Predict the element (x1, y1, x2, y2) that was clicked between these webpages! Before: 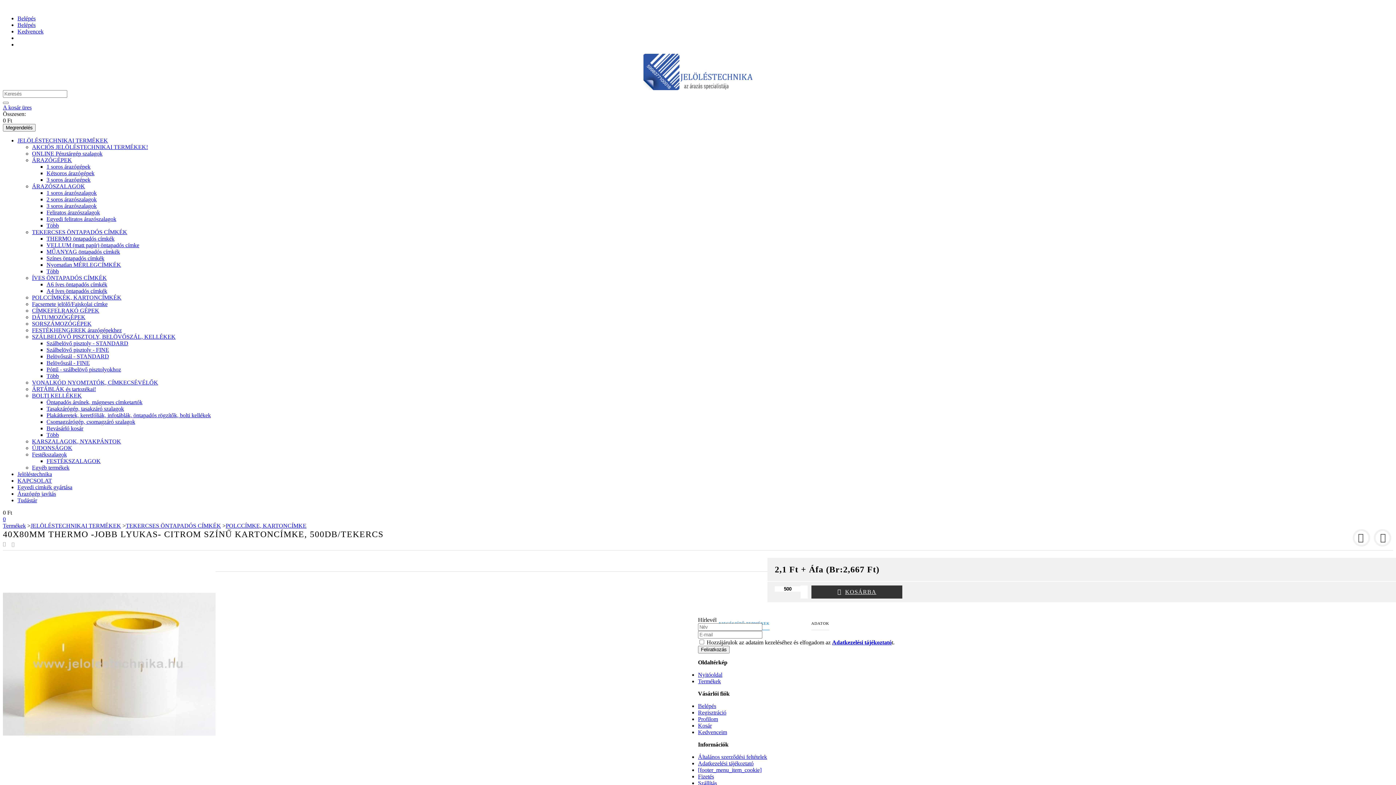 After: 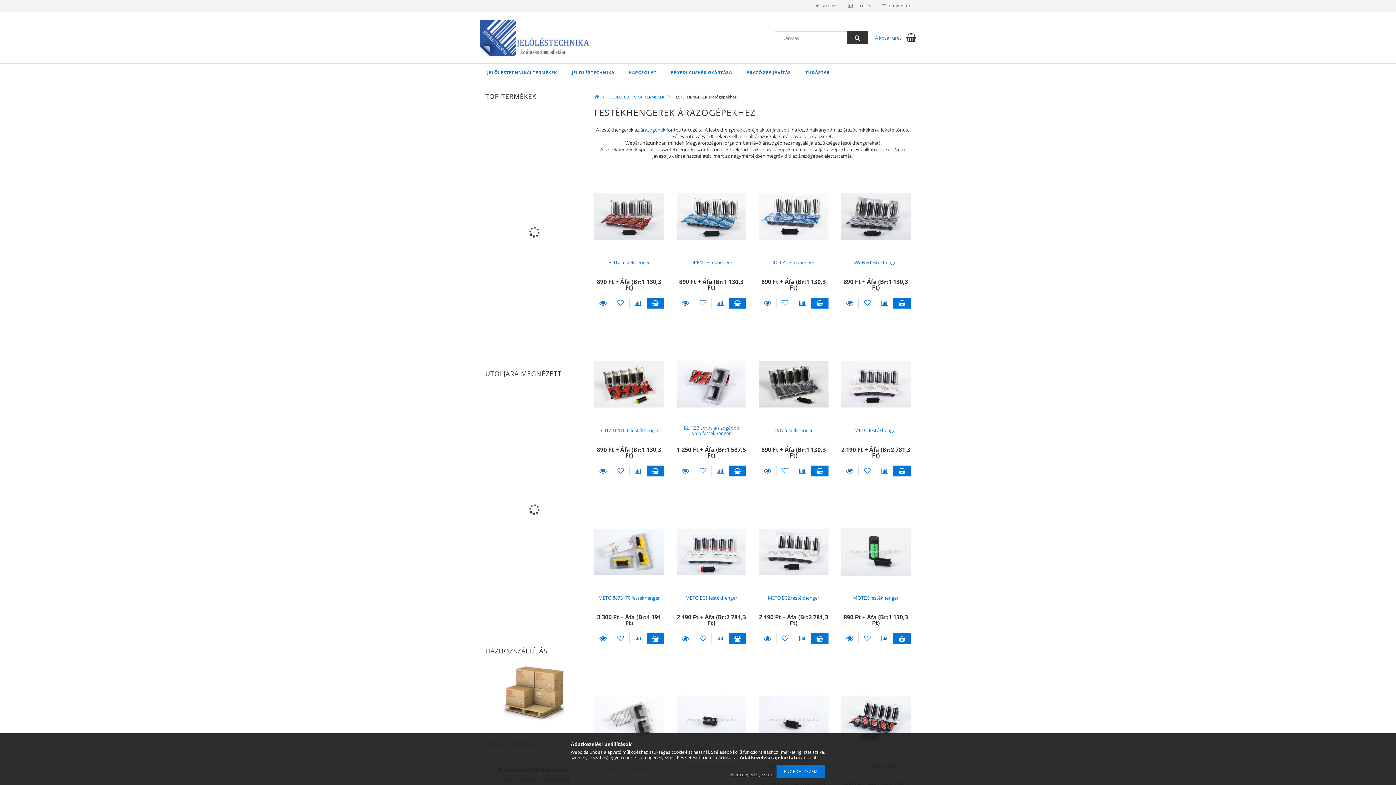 Action: label: FESTÉKHENGEREK árazógépekhez bbox: (32, 327, 121, 333)